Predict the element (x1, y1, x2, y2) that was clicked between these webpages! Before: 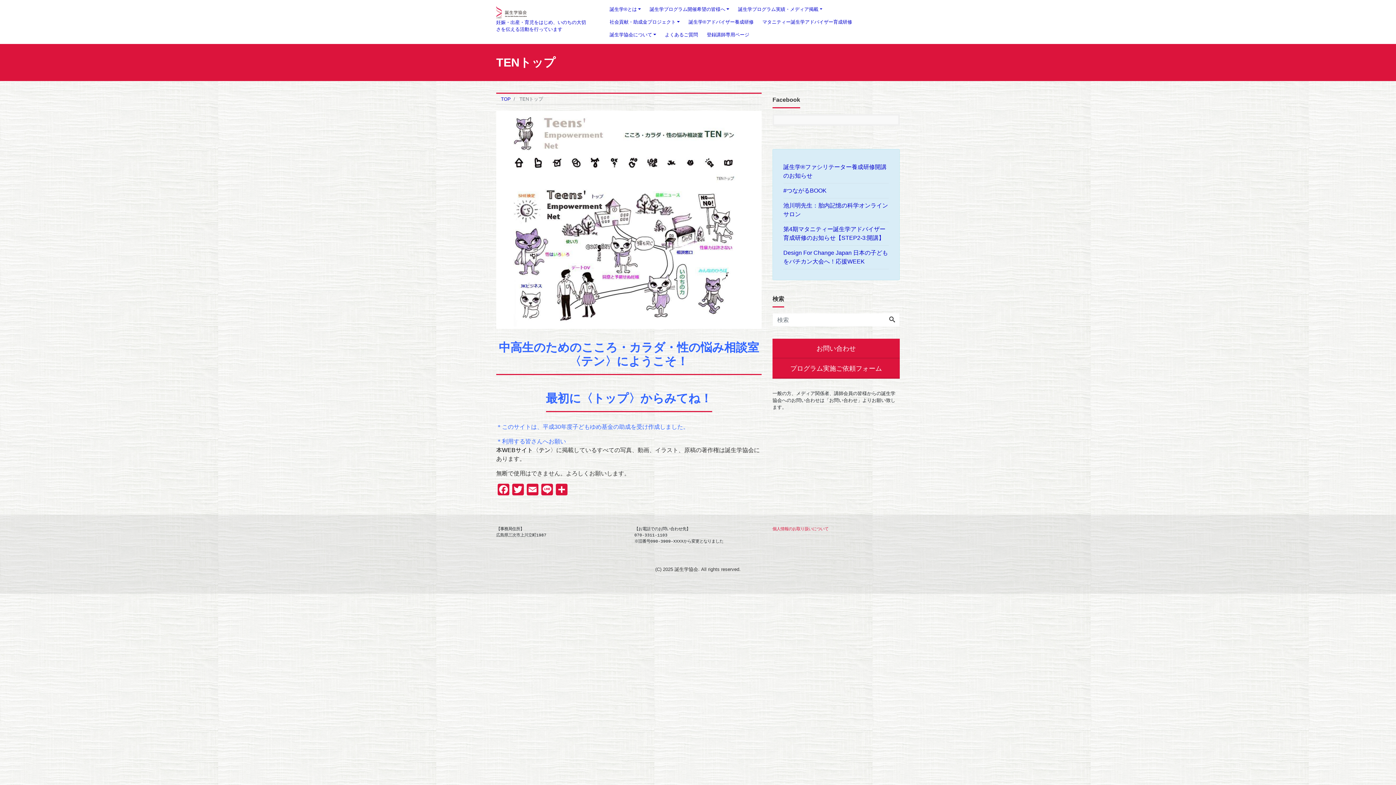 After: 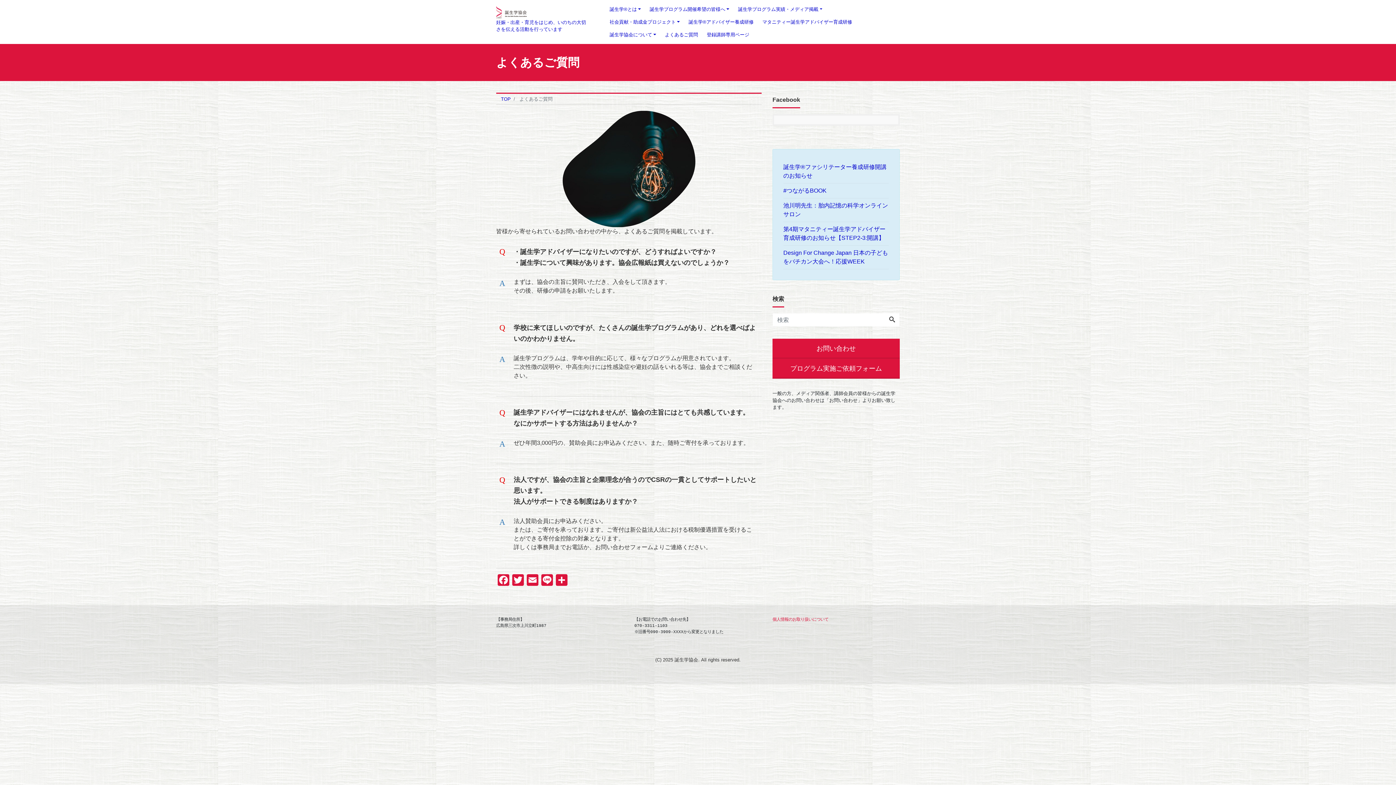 Action: label: よくあるご質問 bbox: (660, 28, 702, 41)